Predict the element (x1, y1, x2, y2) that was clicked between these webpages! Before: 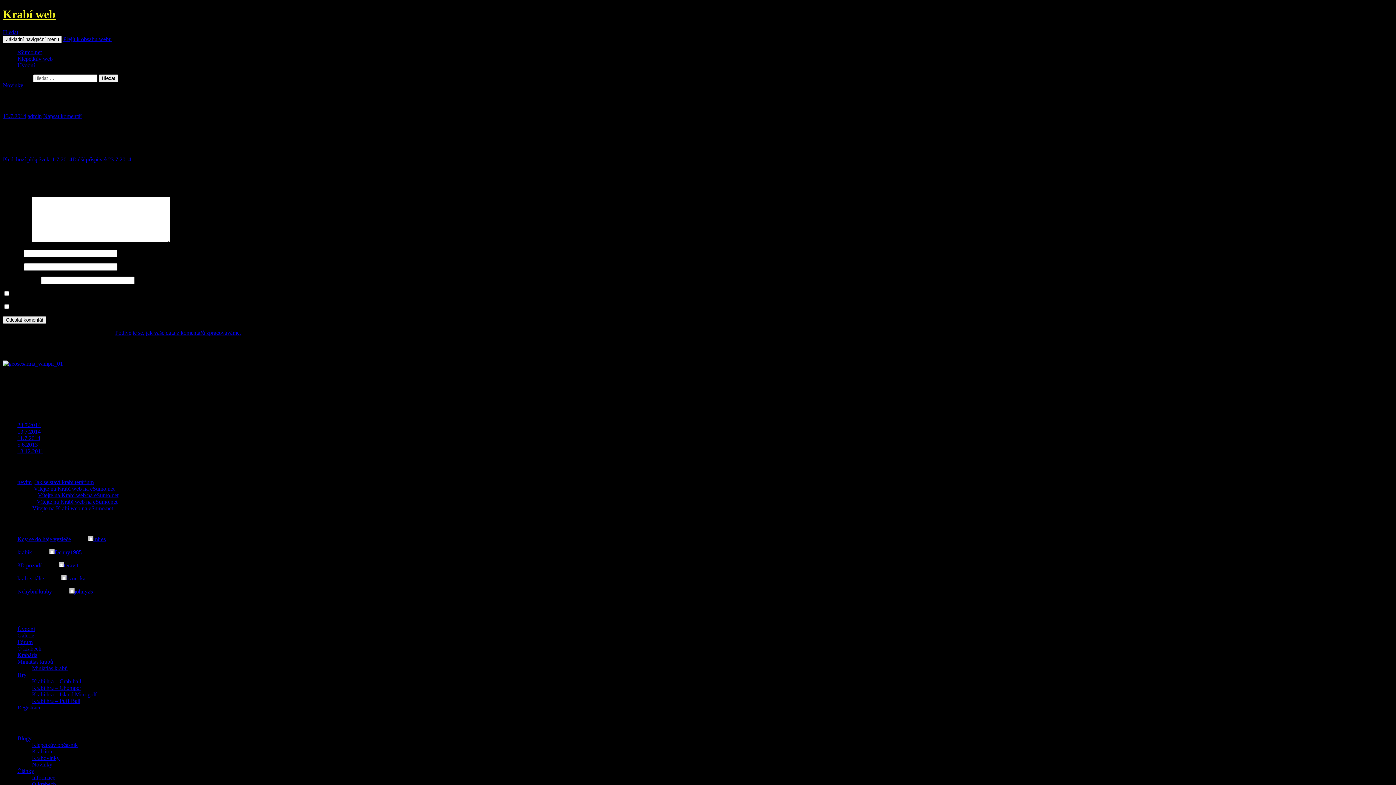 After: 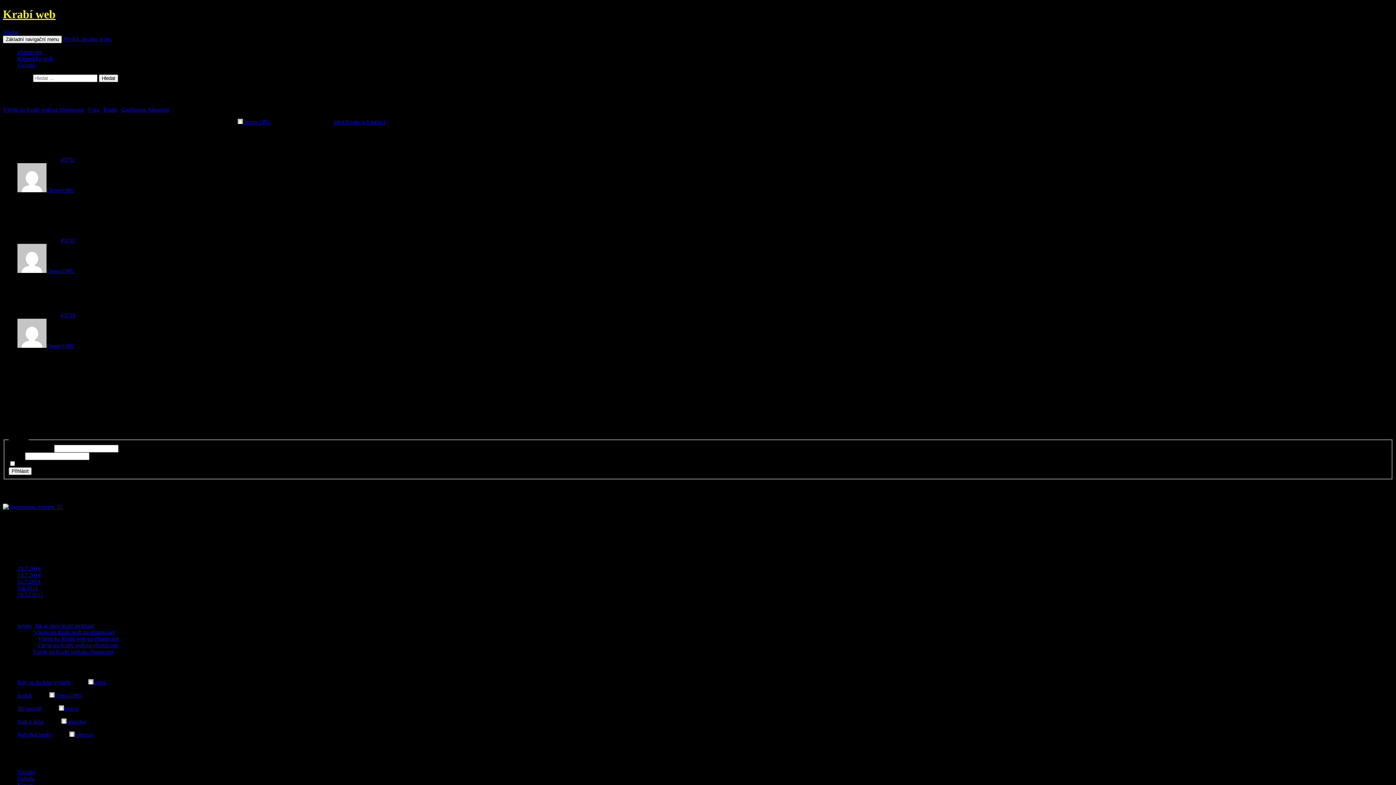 Action: bbox: (17, 549, 32, 555) label: krabik